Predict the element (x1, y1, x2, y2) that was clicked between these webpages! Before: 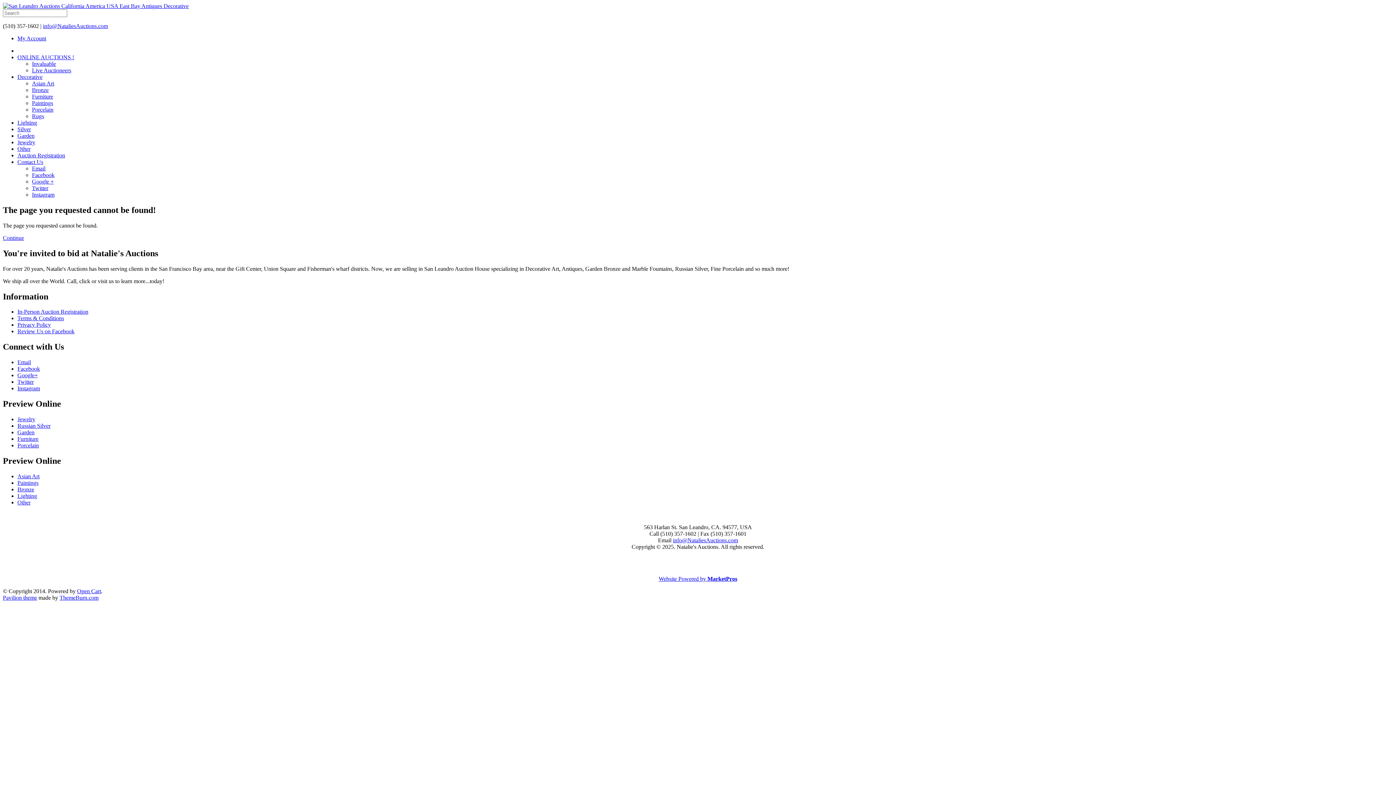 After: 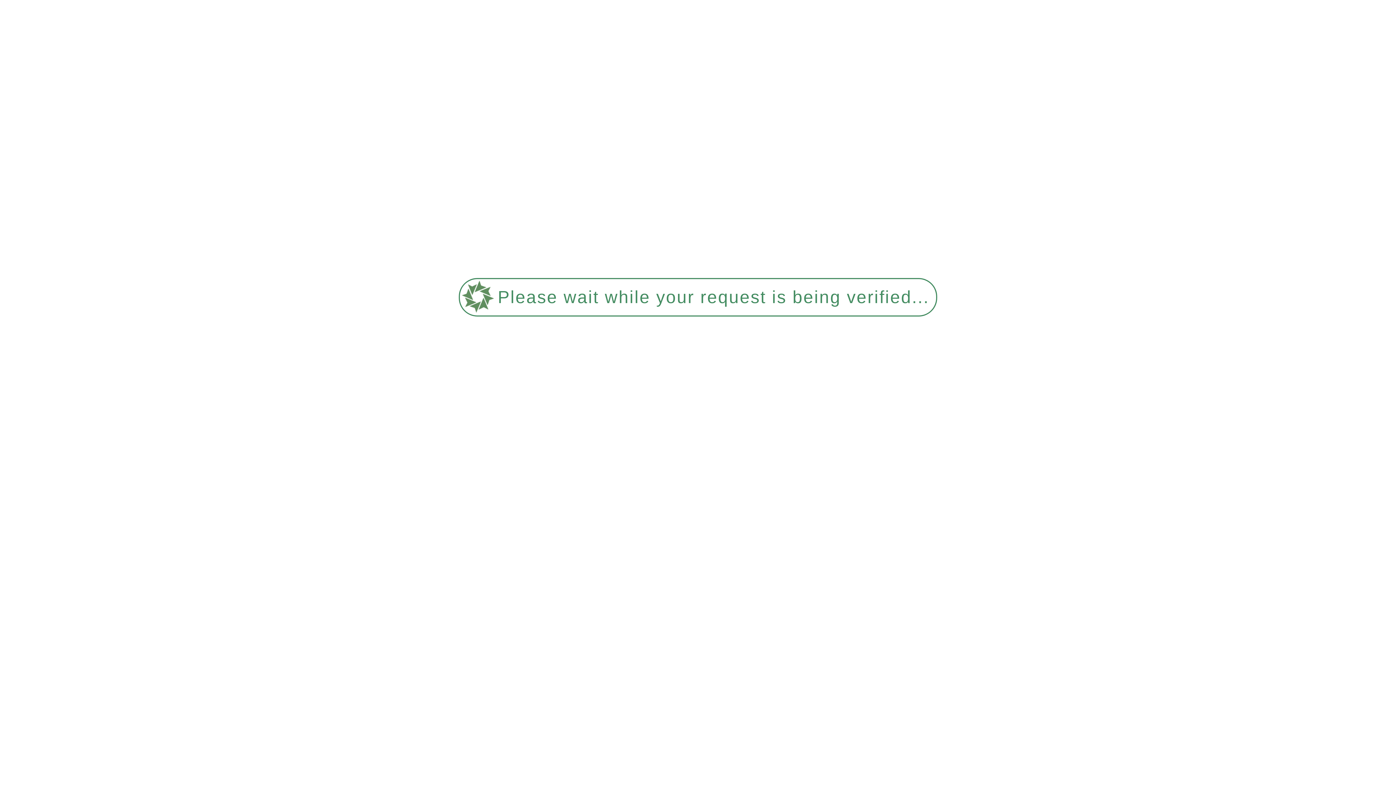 Action: label: My Account bbox: (17, 35, 46, 41)